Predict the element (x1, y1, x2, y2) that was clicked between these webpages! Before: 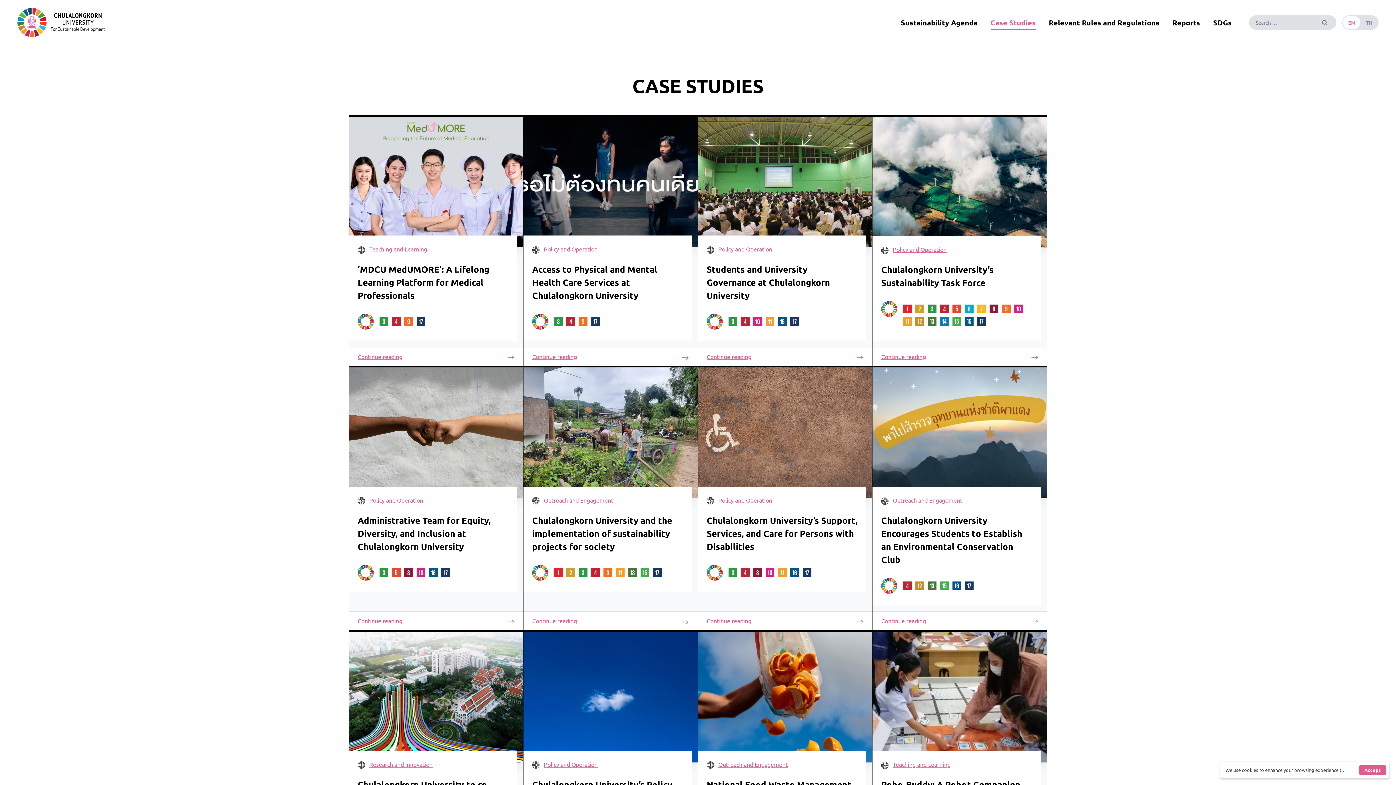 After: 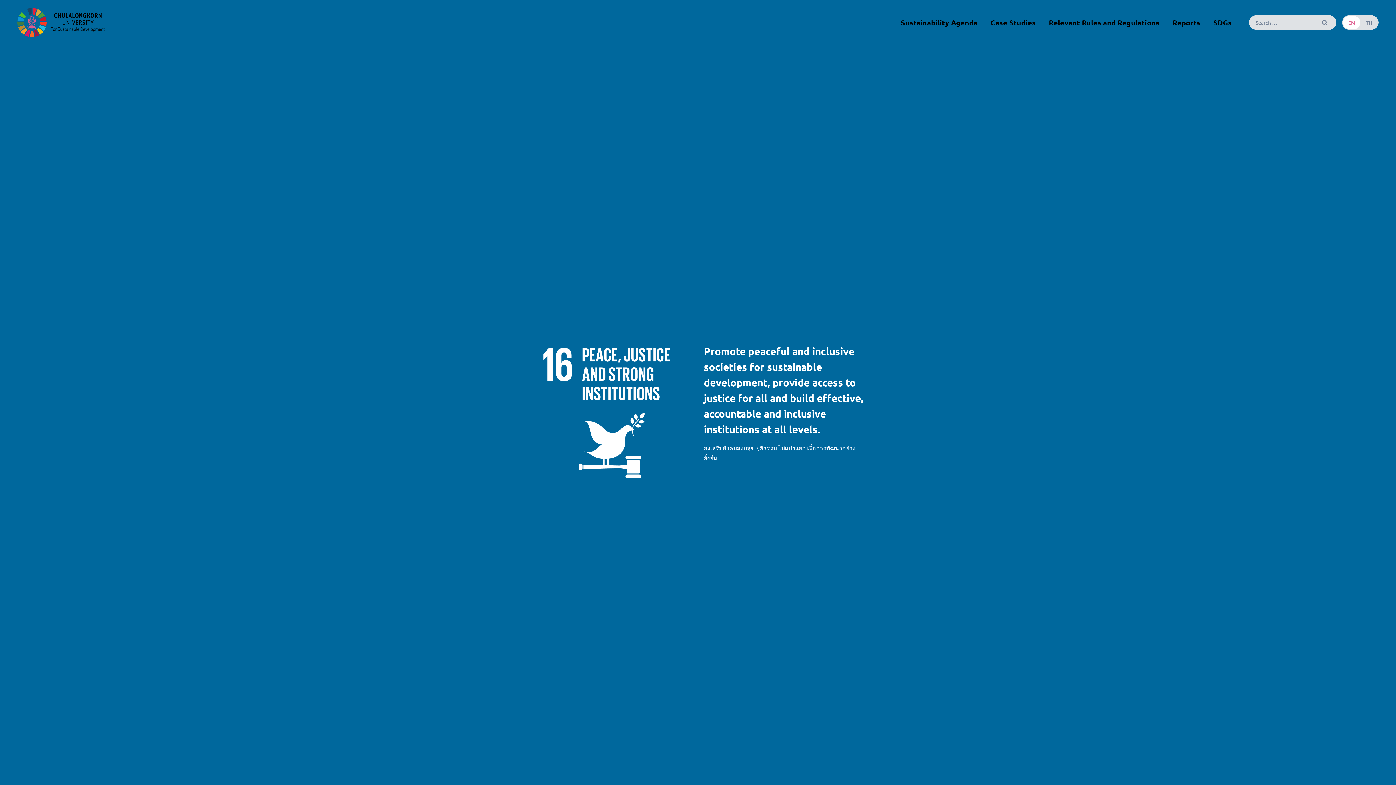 Action: bbox: (965, 317, 973, 325)